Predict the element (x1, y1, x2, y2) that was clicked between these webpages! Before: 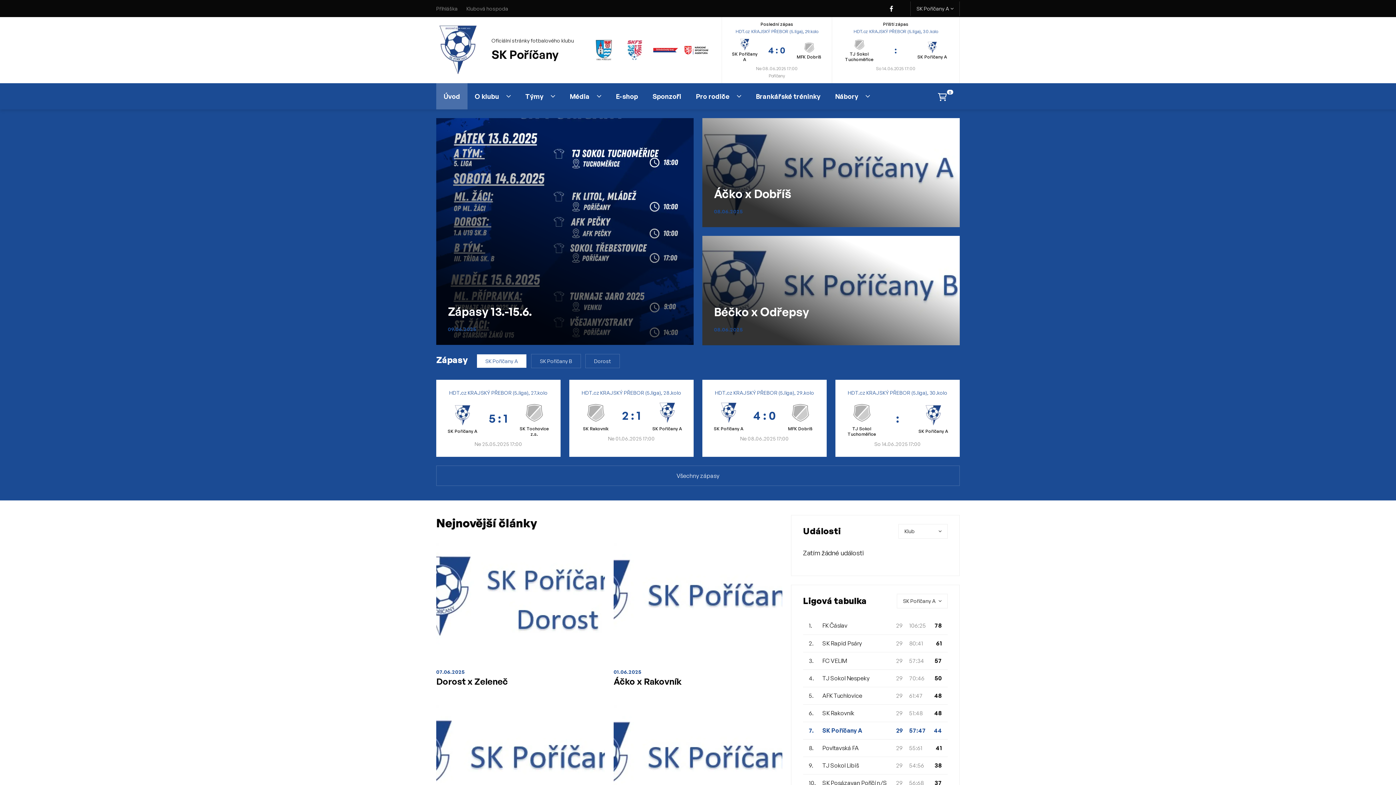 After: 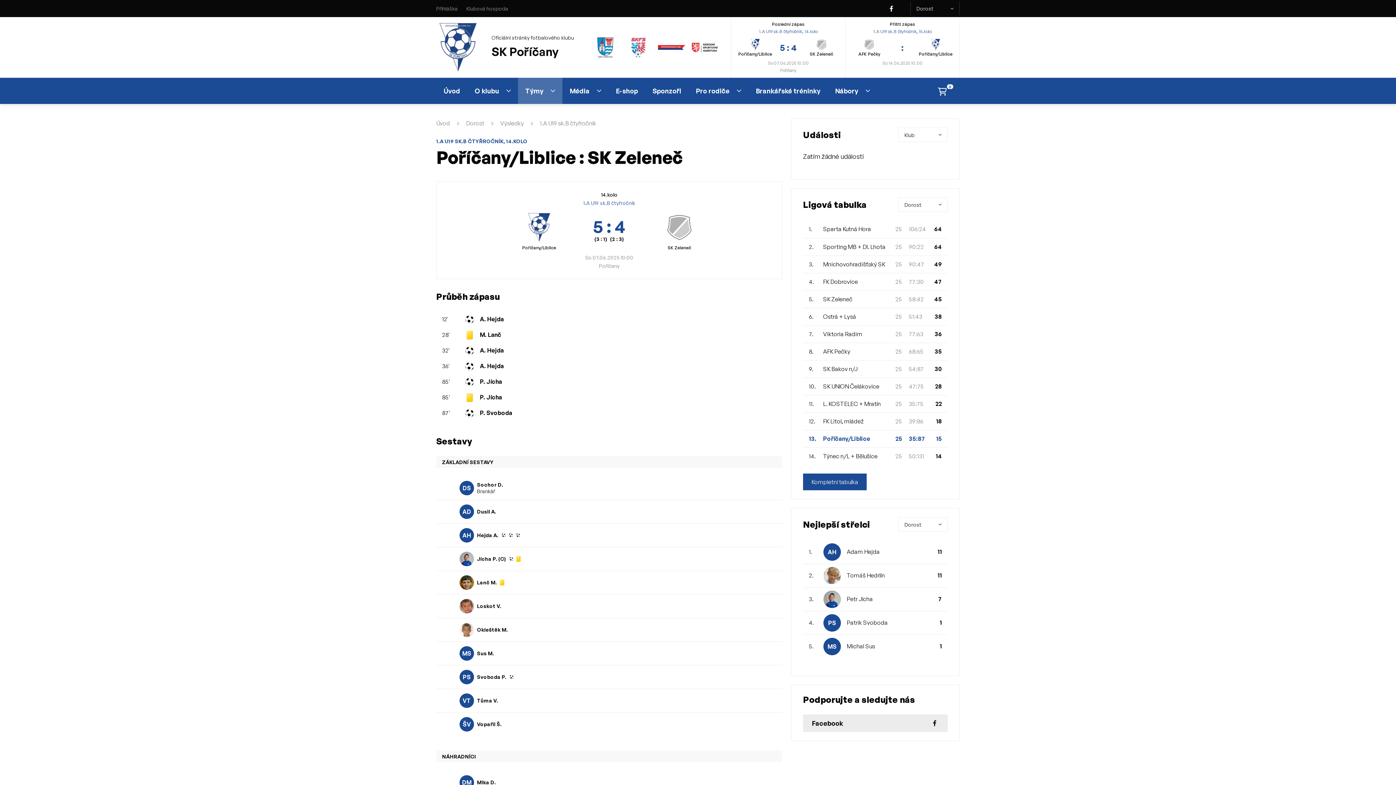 Action: label: Dorost x Zeleneč bbox: (436, 676, 605, 687)